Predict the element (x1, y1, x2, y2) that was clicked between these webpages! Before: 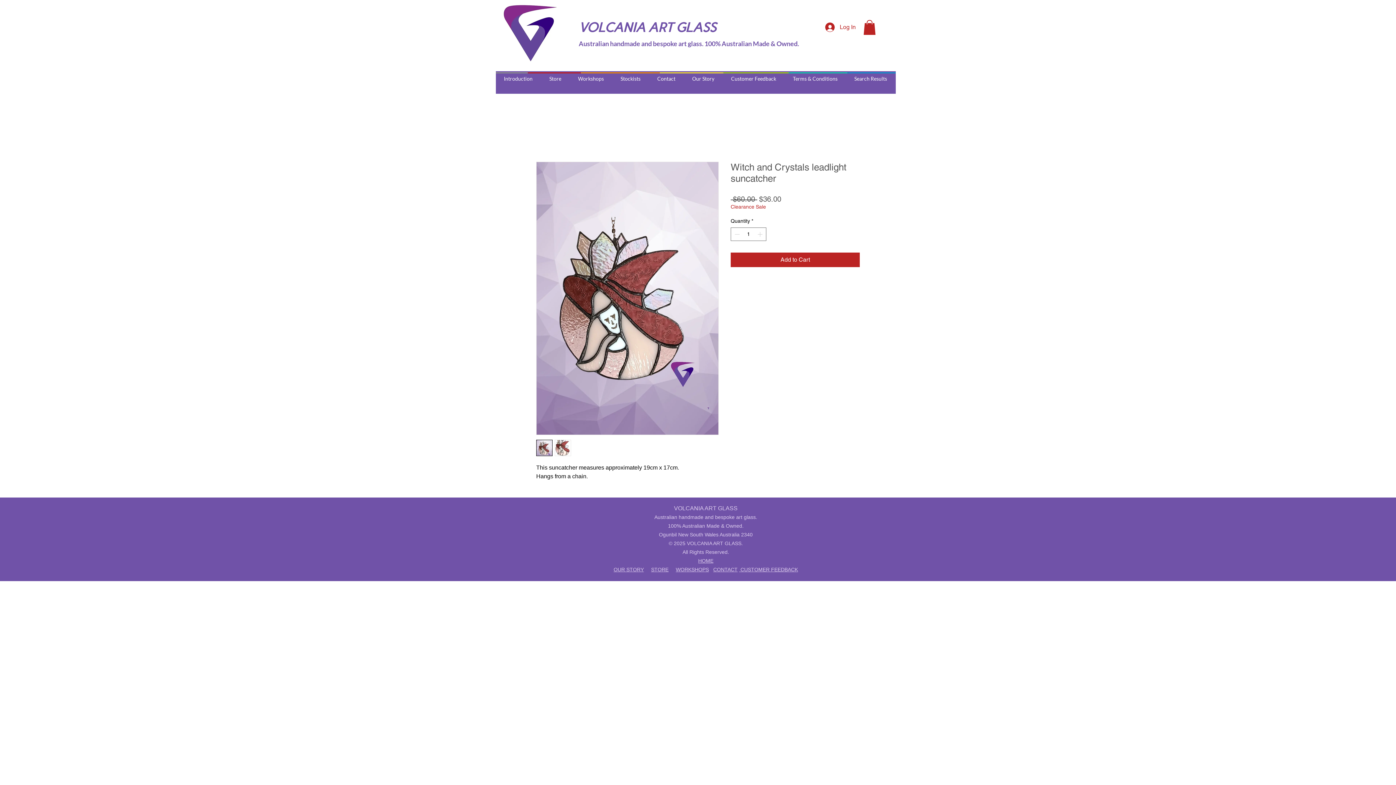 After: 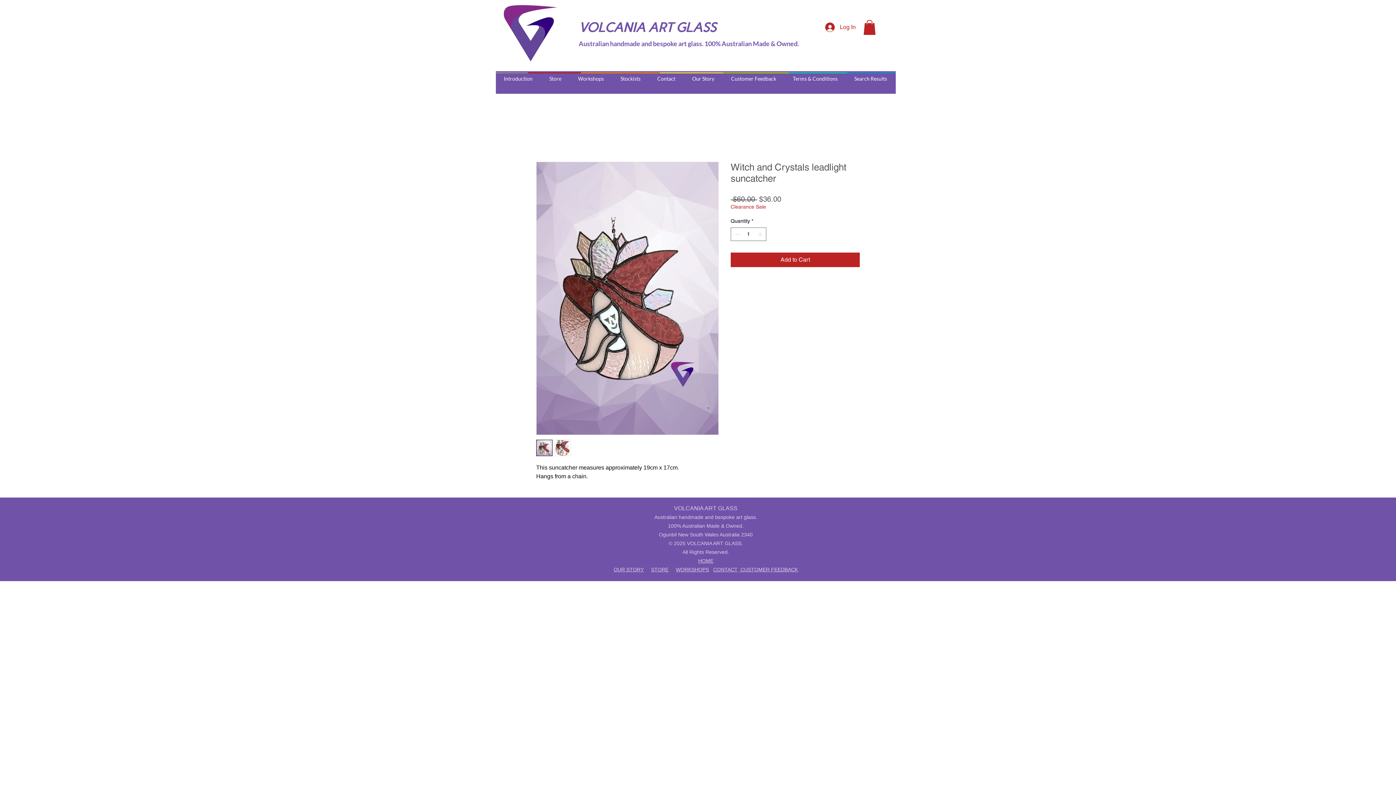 Action: bbox: (536, 440, 552, 456)